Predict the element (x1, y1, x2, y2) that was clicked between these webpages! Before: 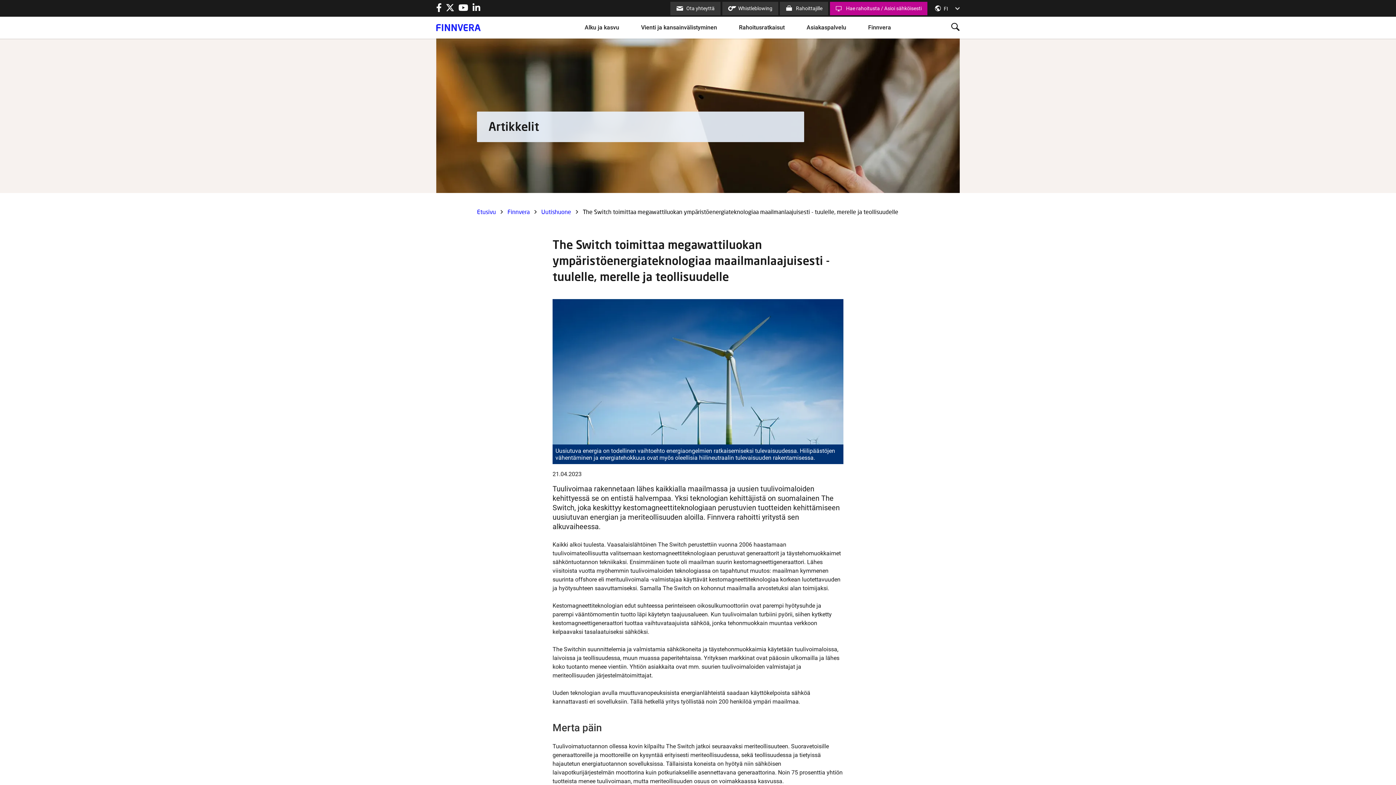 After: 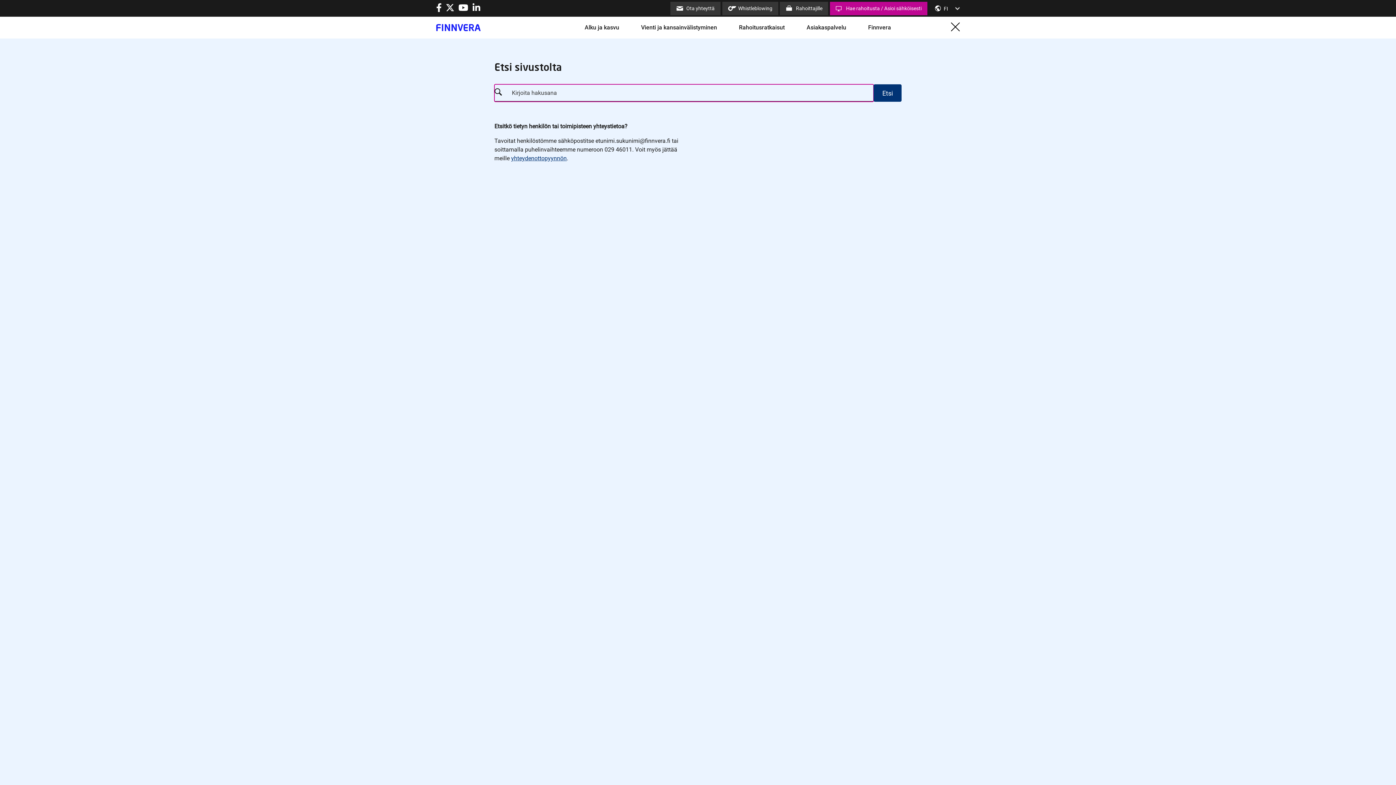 Action: label: Avaa haku bbox: (951, 22, 960, 32)